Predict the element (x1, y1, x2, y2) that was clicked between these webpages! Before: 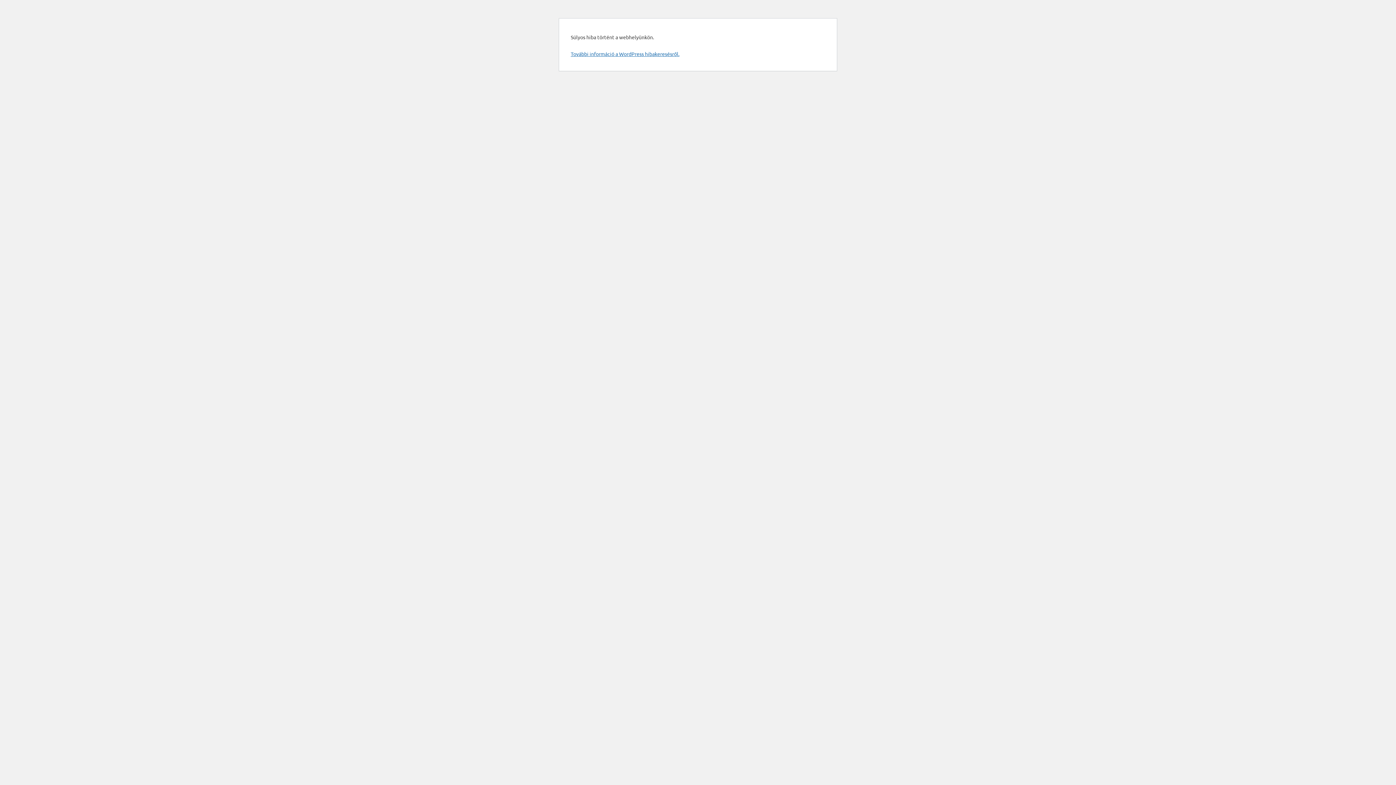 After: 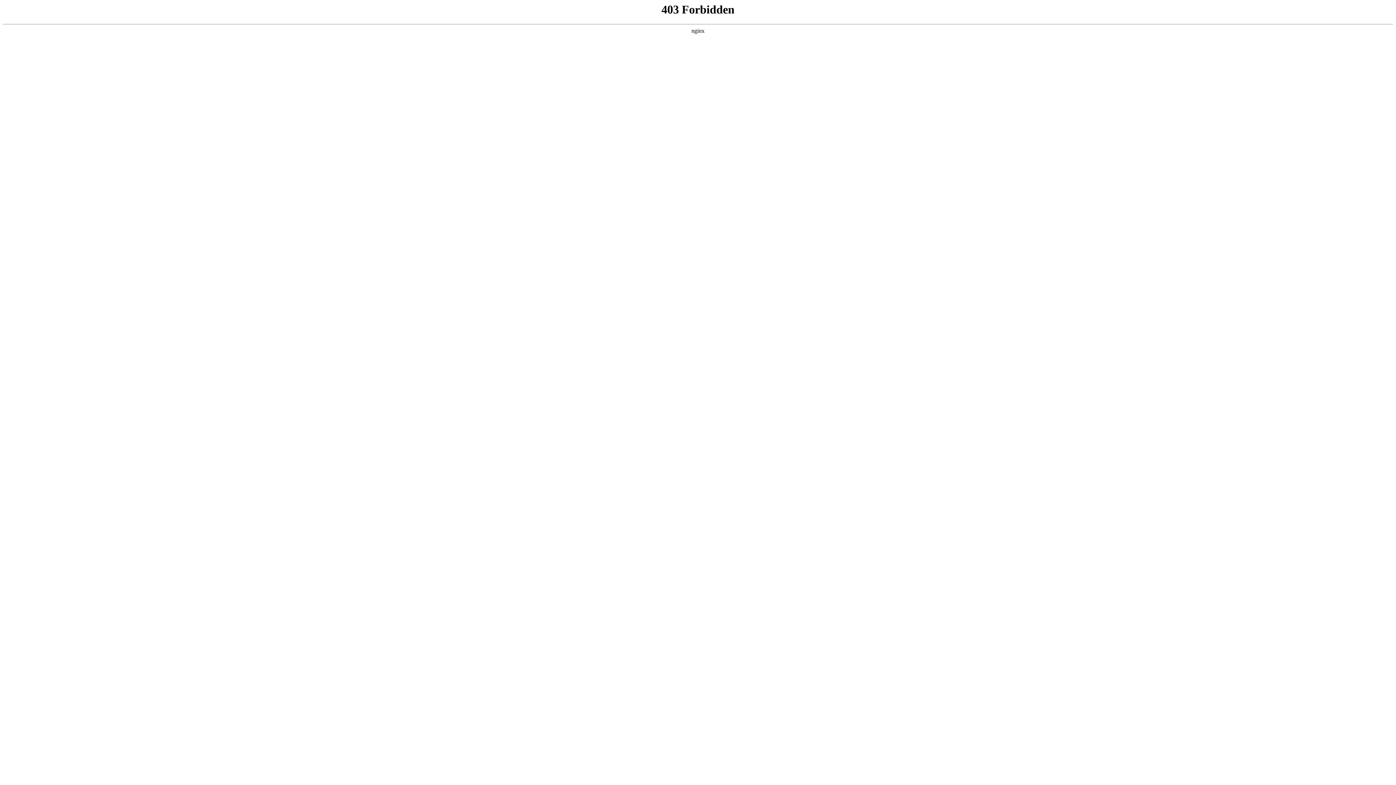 Action: label: További információ a WordPress hibakeresésről. bbox: (570, 50, 679, 57)